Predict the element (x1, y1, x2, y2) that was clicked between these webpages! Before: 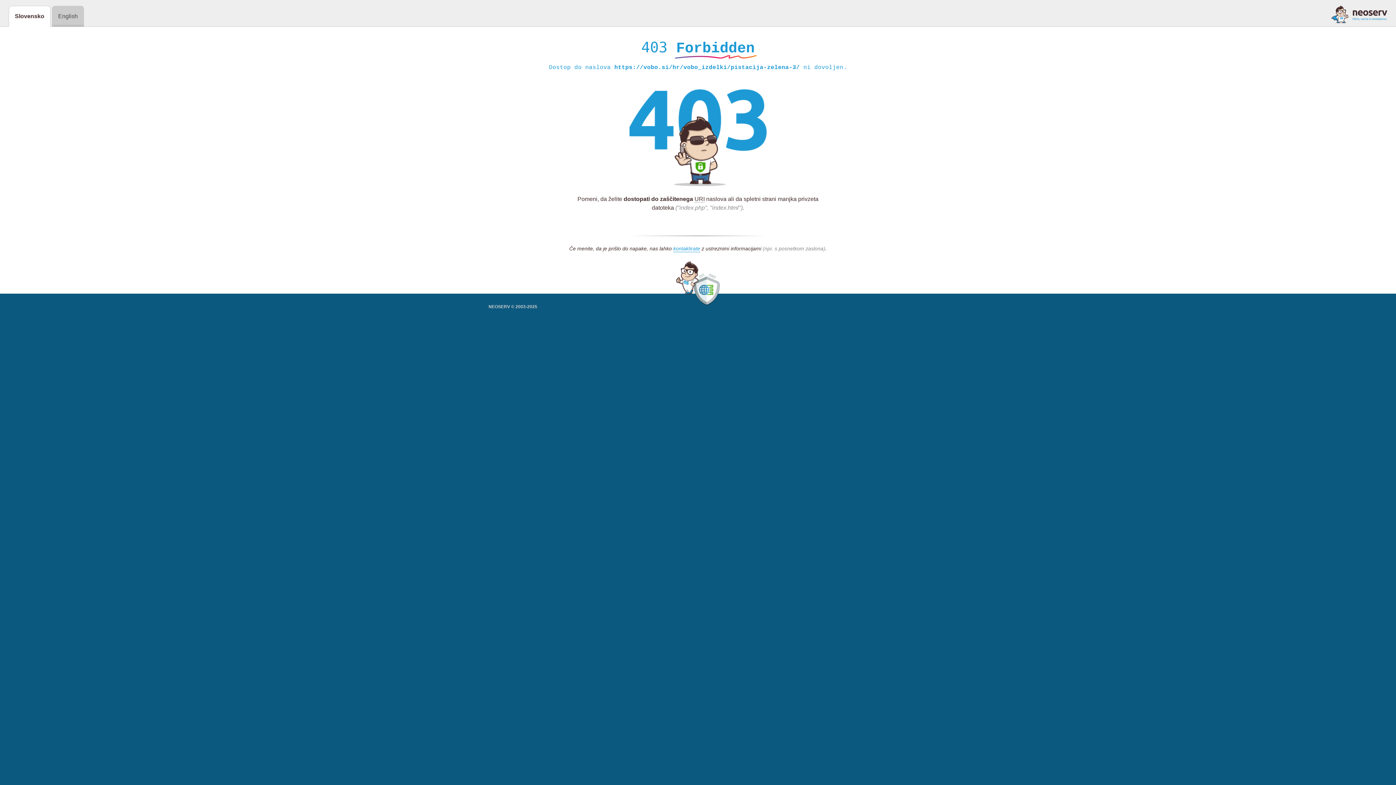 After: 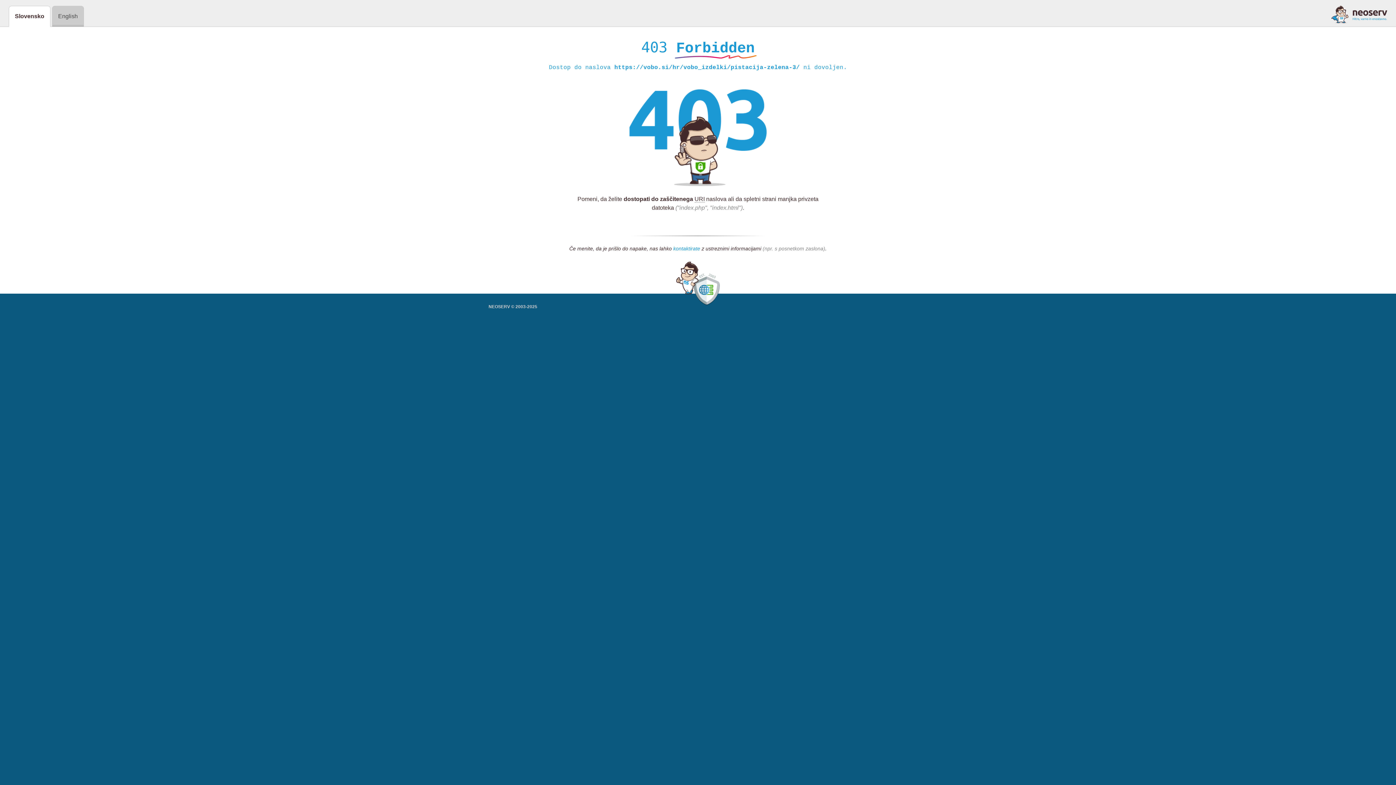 Action: bbox: (673, 245, 700, 252) label: kontaktirate